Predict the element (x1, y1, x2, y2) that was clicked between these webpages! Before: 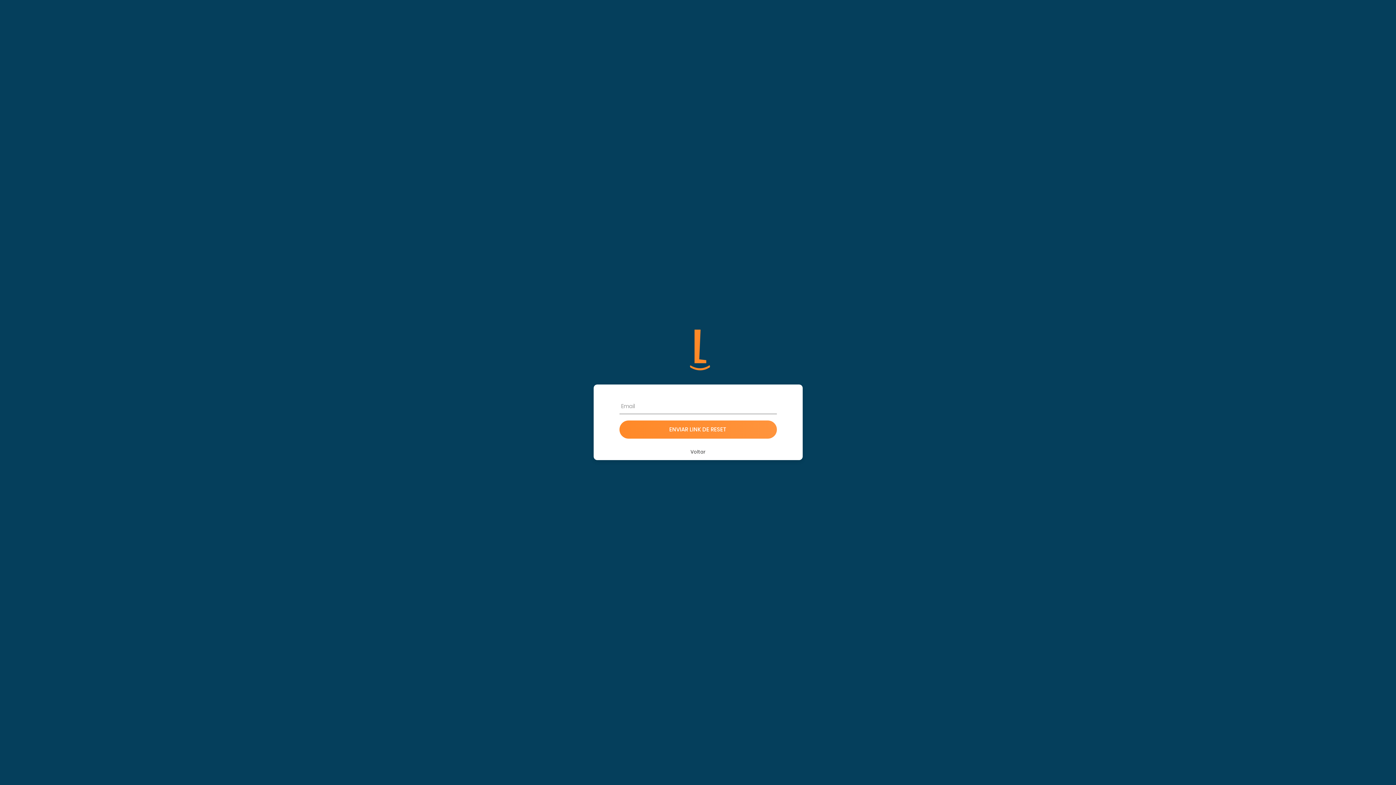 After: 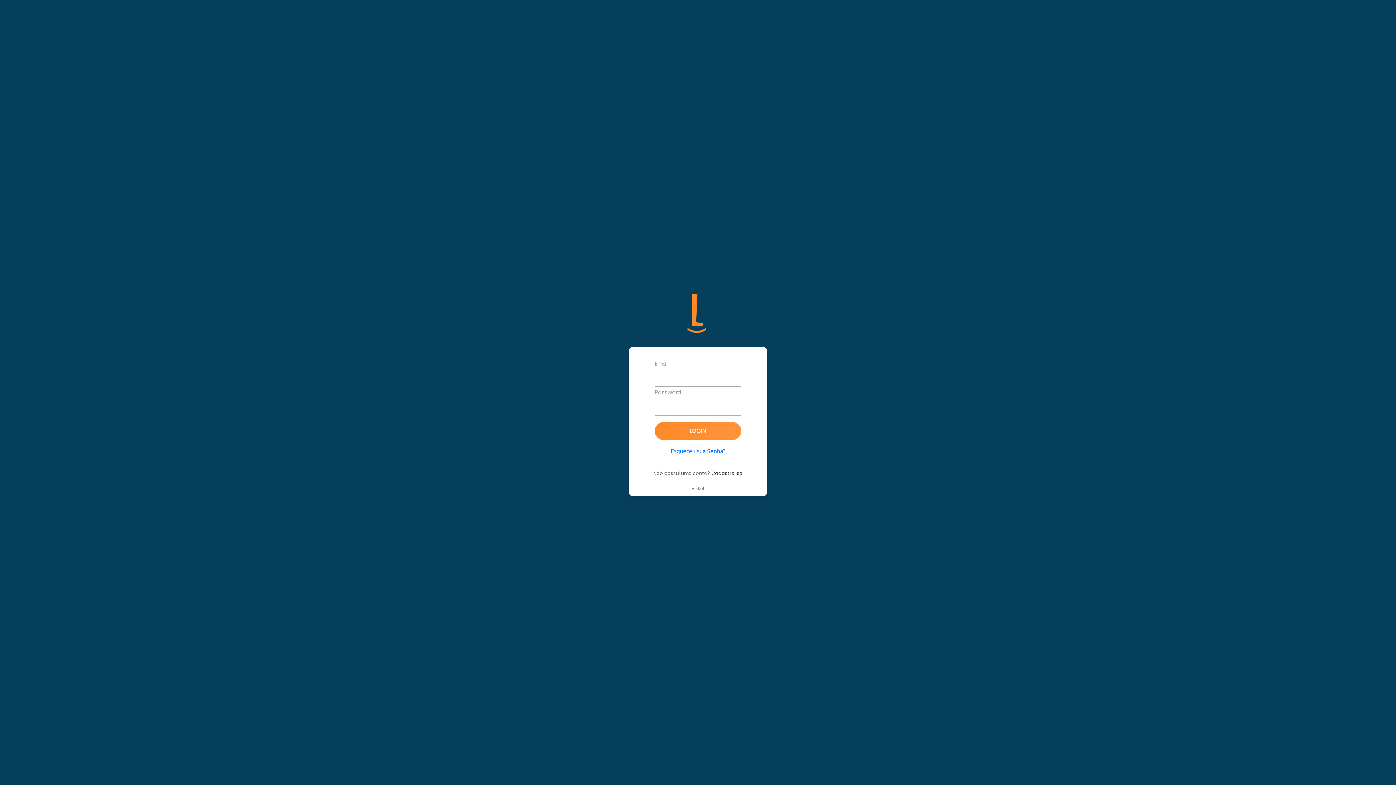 Action: label: Voltar bbox: (690, 448, 705, 455)